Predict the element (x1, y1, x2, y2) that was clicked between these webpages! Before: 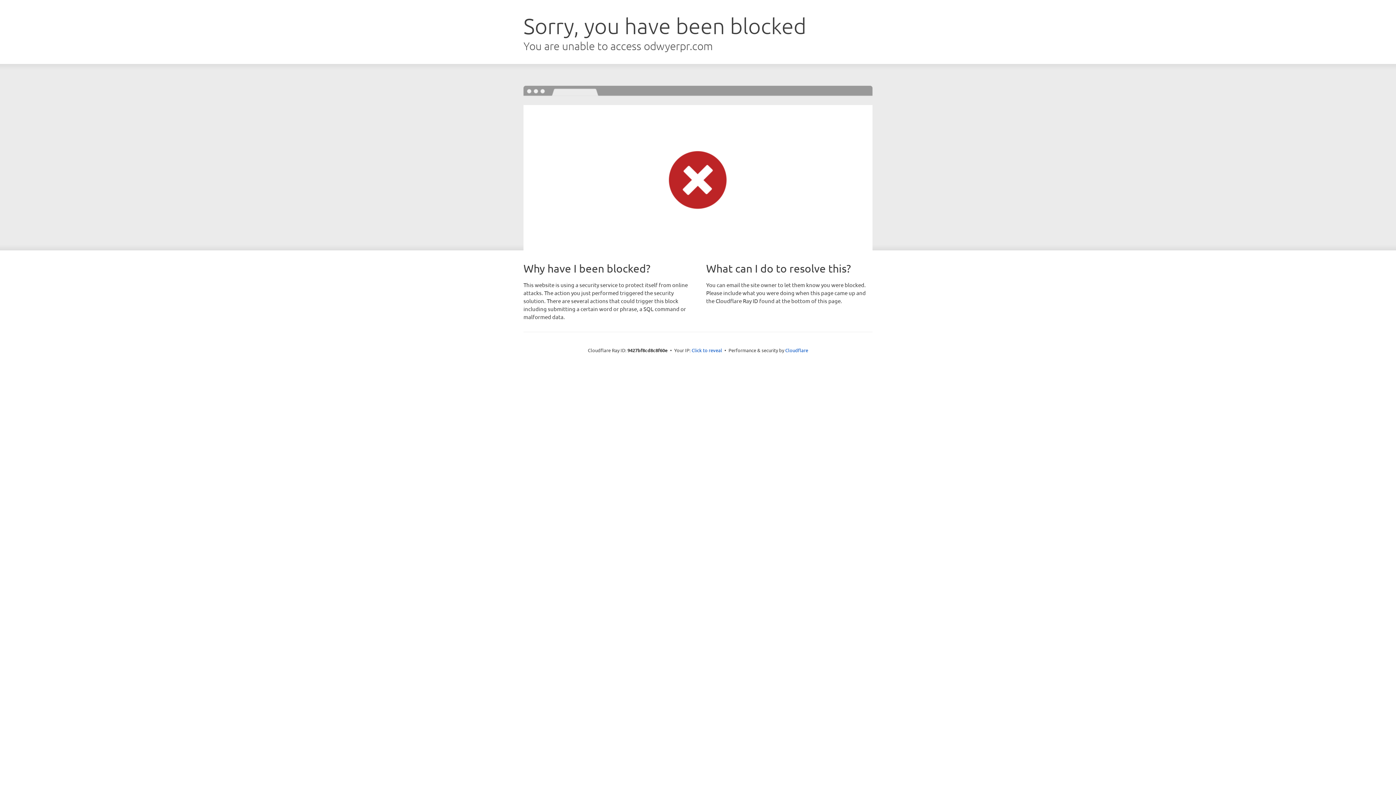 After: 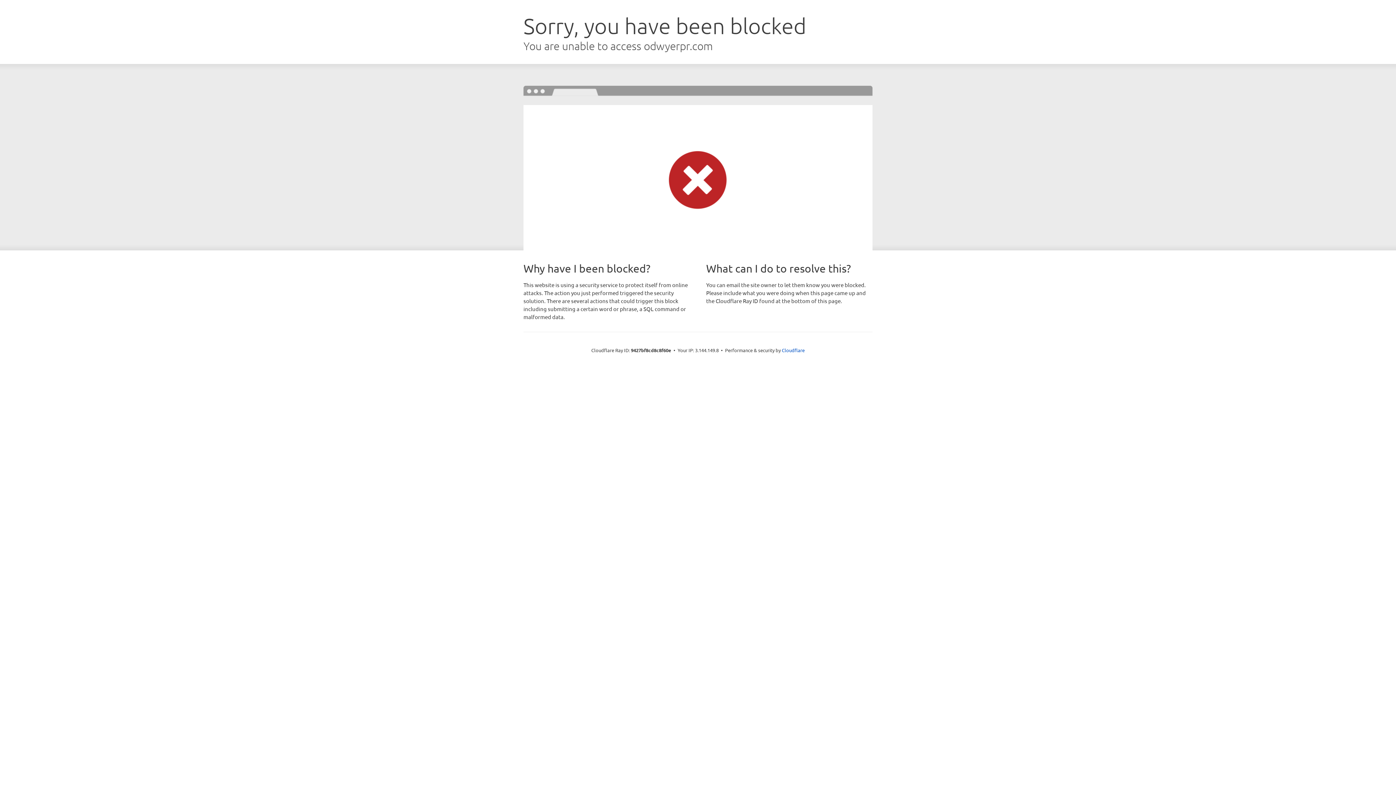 Action: label: Click to reveal bbox: (691, 346, 722, 353)